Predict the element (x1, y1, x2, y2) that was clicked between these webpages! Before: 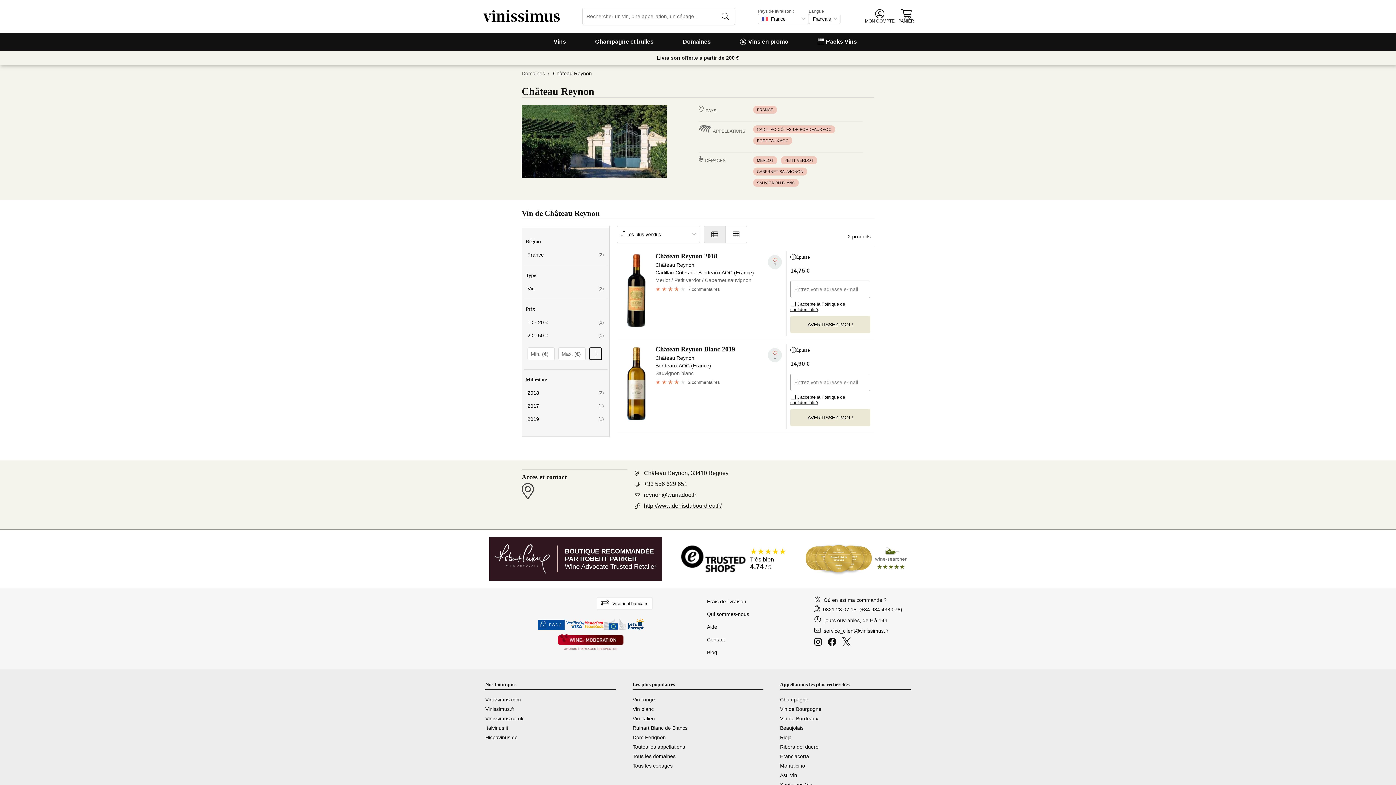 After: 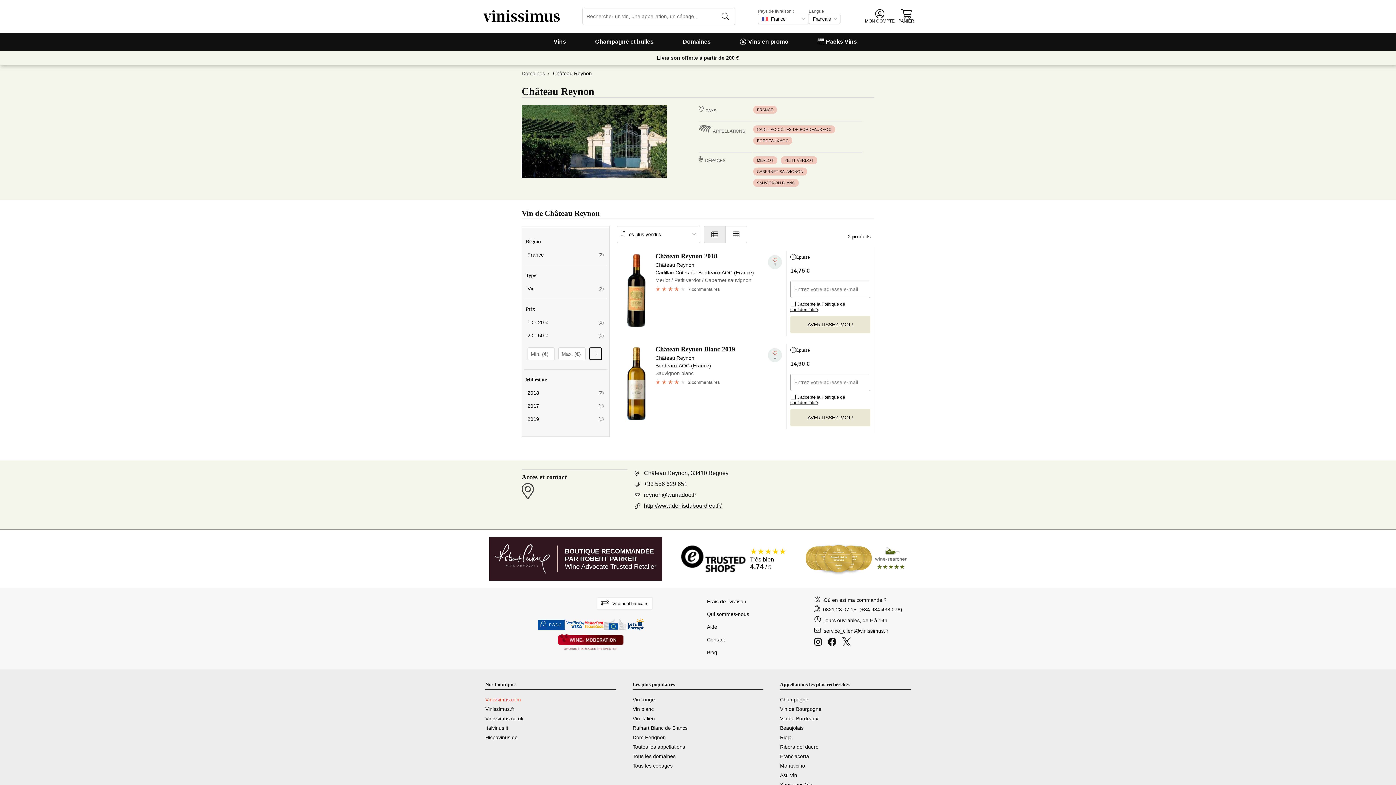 Action: bbox: (485, 695, 616, 704) label: Vinissimus.com